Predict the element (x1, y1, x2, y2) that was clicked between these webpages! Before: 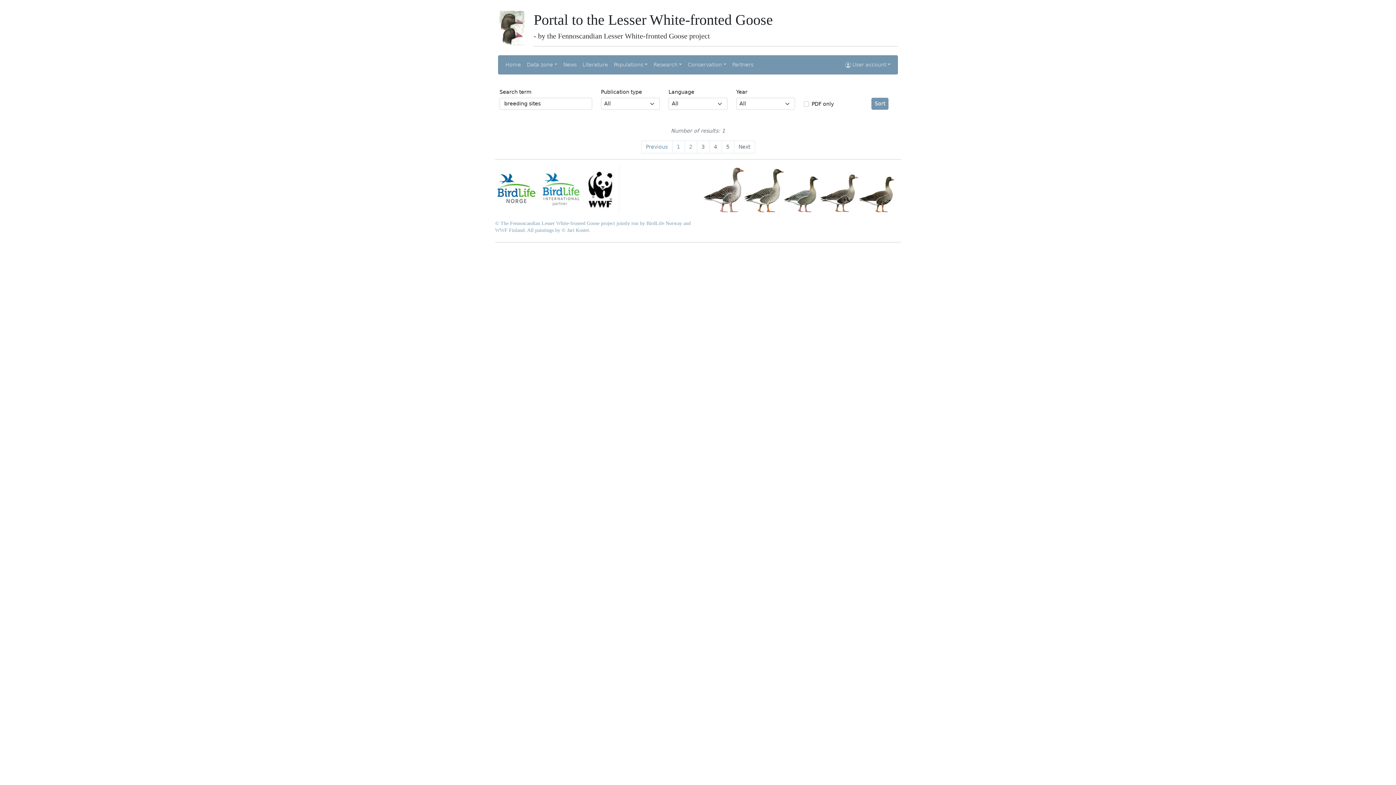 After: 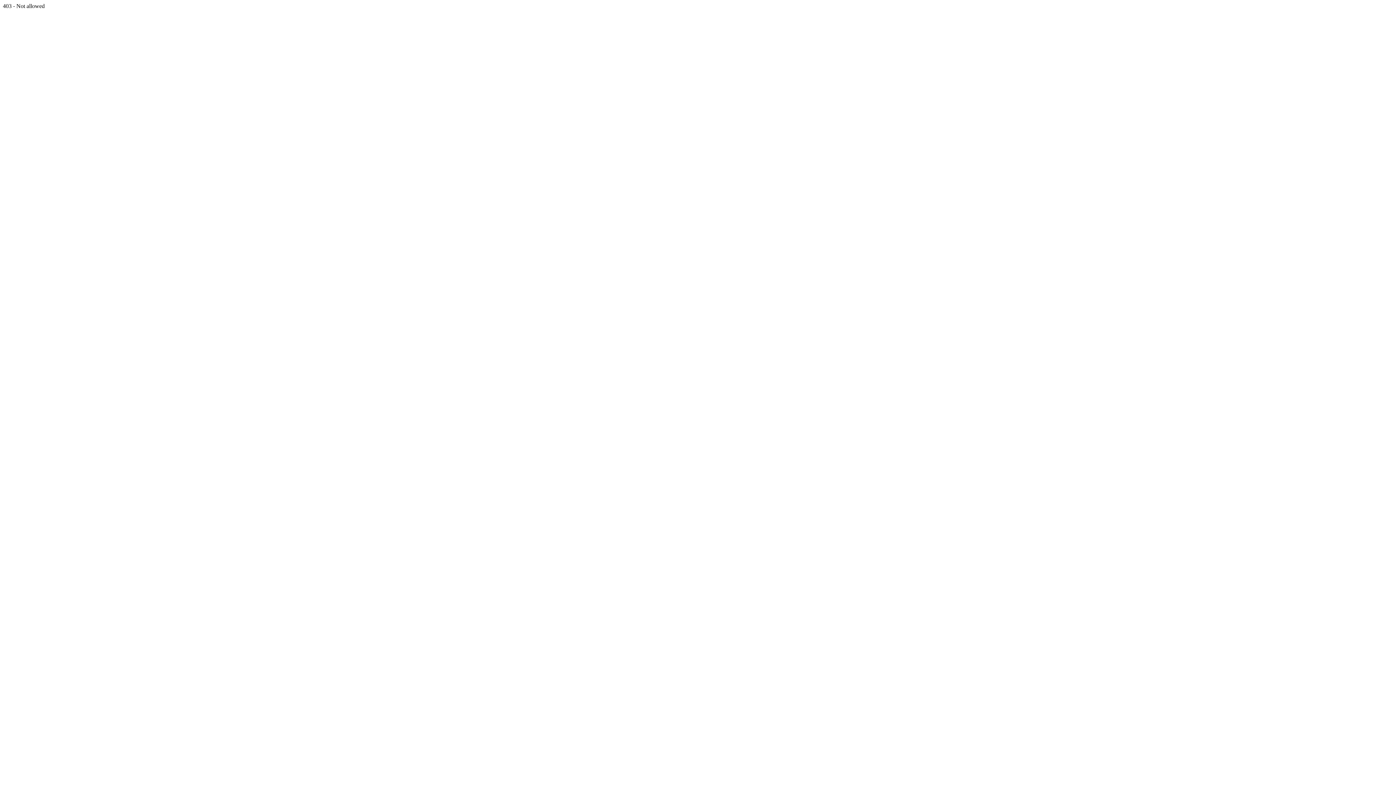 Action: bbox: (538, 186, 580, 192)